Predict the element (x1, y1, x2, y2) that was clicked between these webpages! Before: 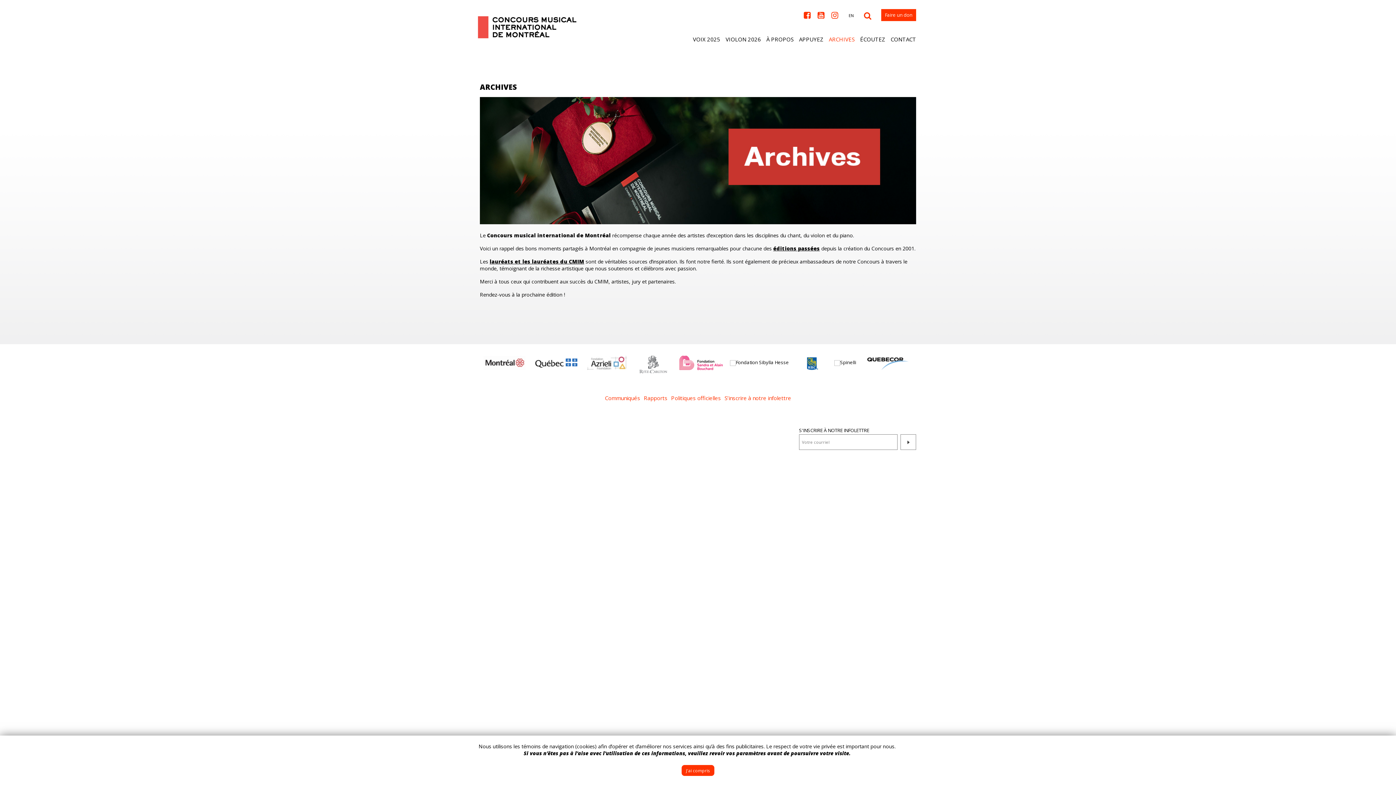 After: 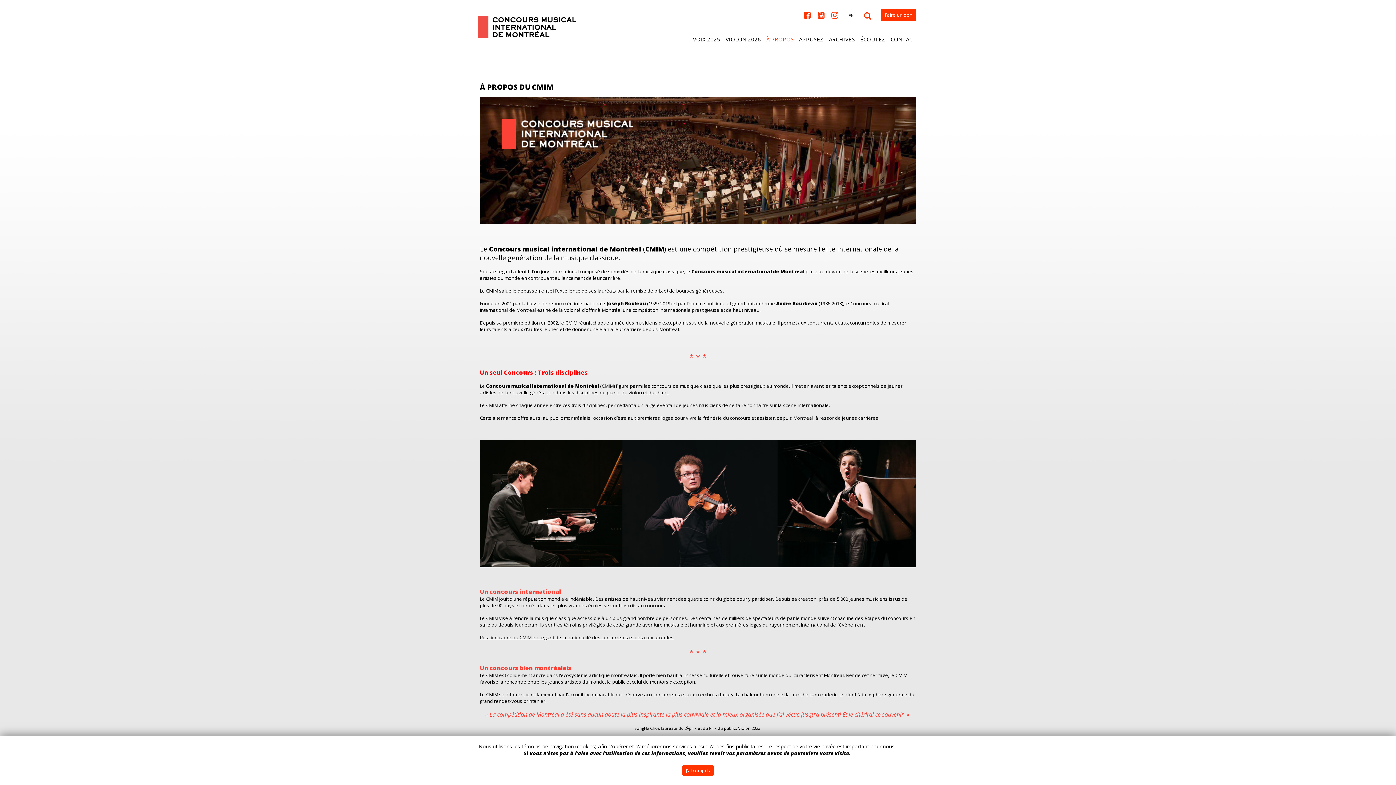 Action: label: À PROPOS bbox: (766, 35, 793, 42)